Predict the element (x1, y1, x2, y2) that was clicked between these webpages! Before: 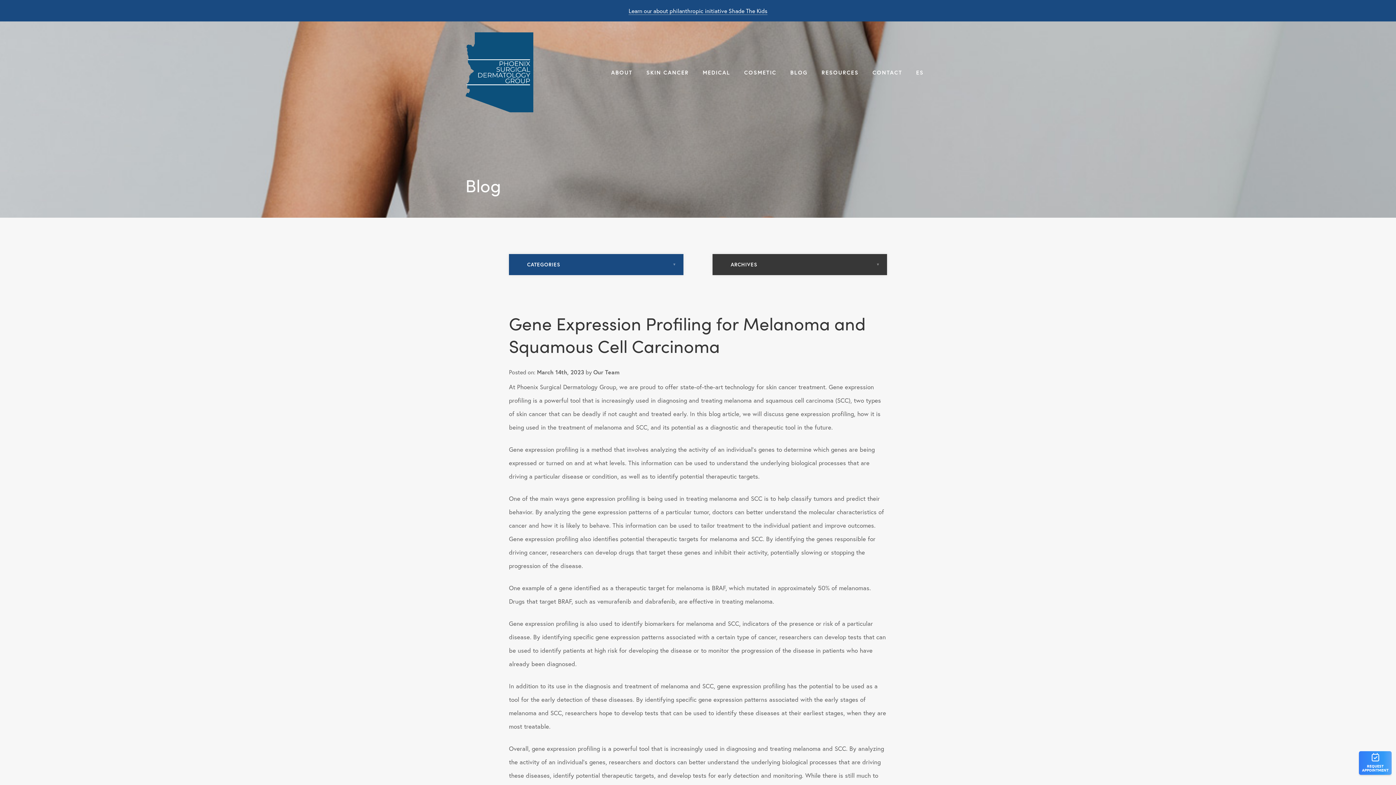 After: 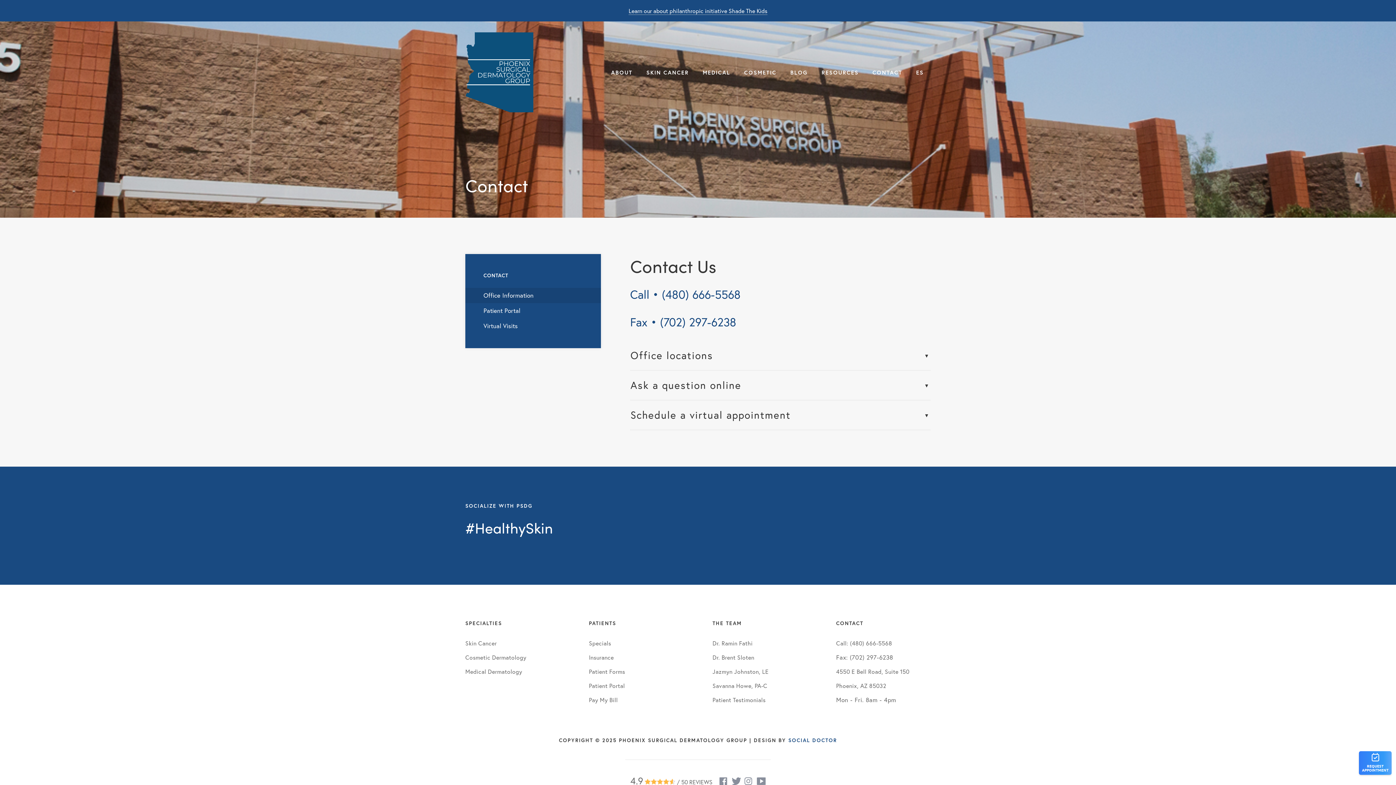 Action: label: CONTACT bbox: (865, 66, 909, 78)